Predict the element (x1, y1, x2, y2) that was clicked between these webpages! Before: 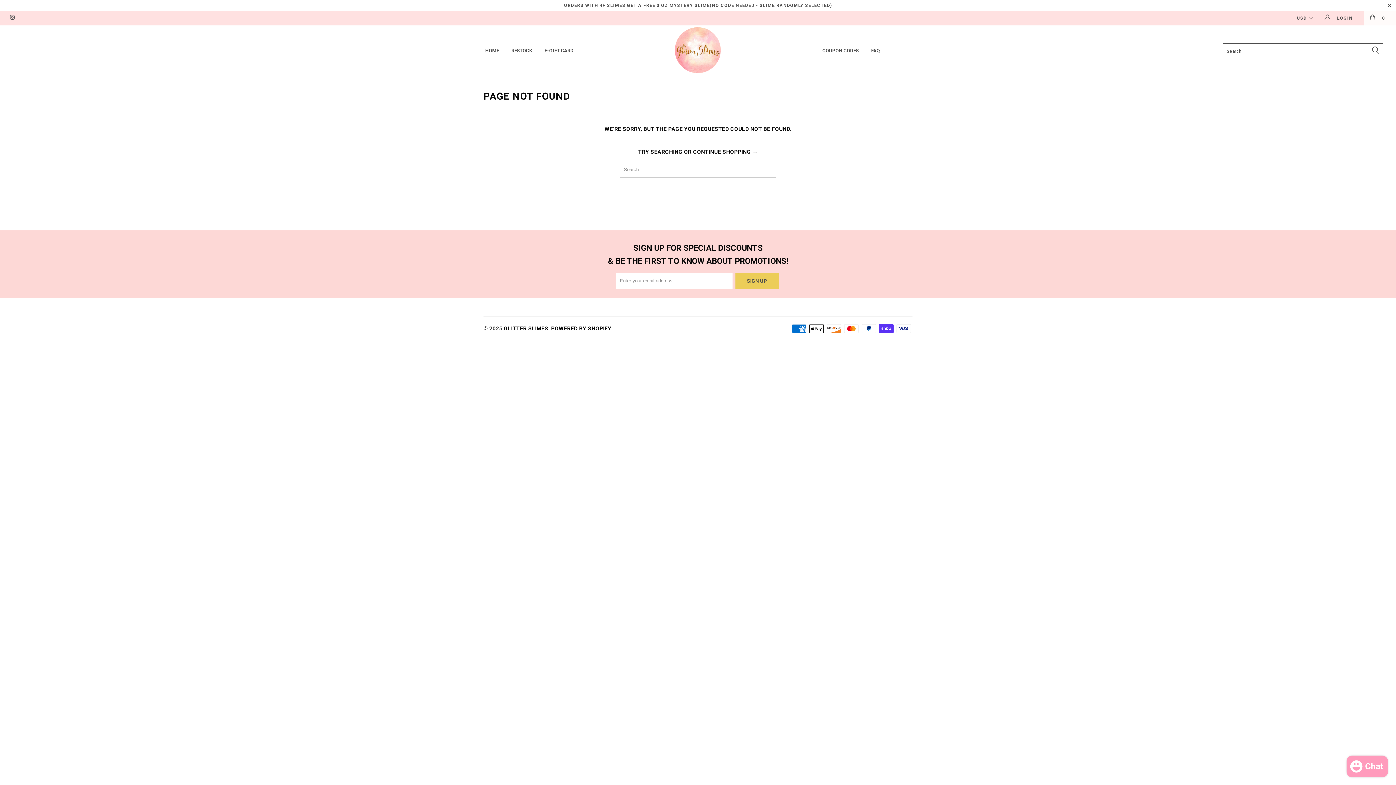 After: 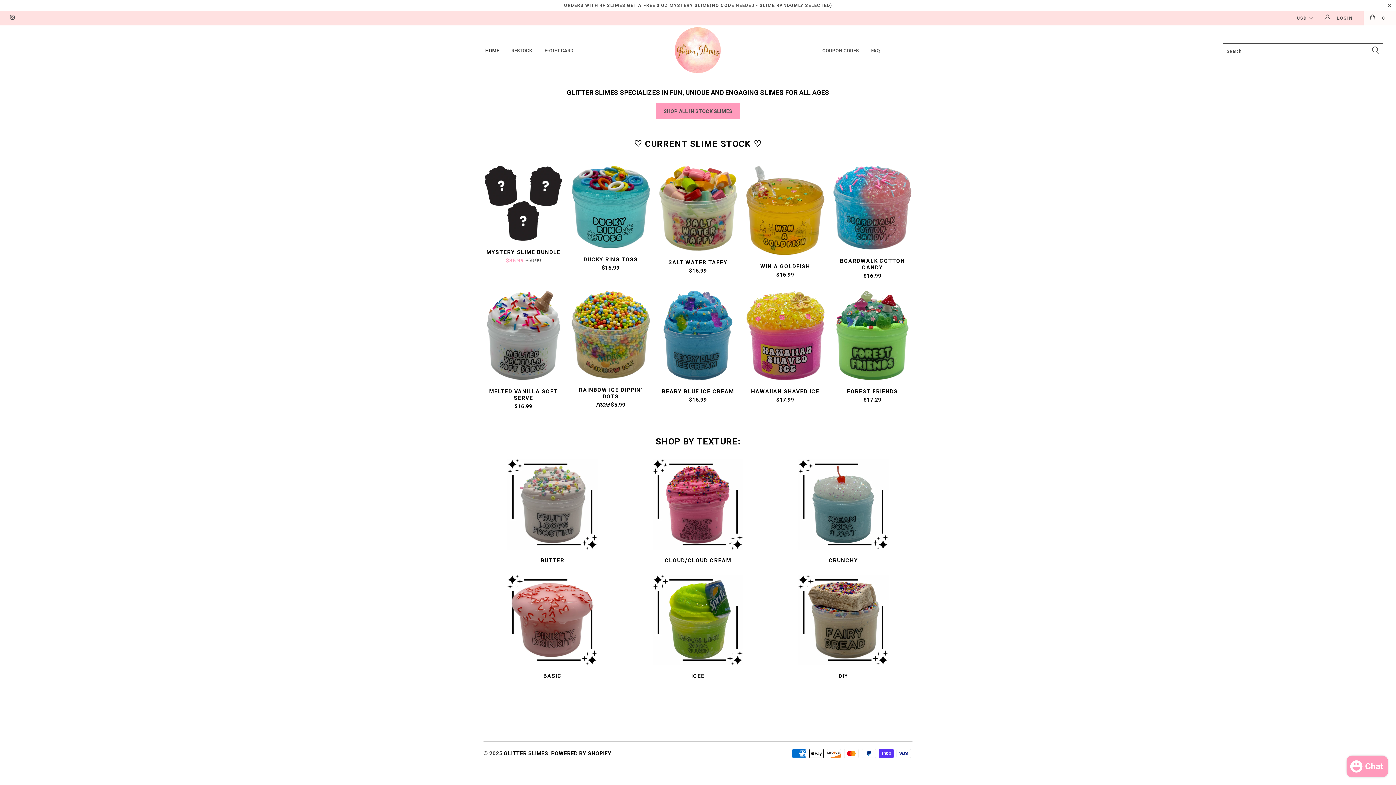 Action: label: GLITTER SLIMES bbox: (504, 325, 548, 331)